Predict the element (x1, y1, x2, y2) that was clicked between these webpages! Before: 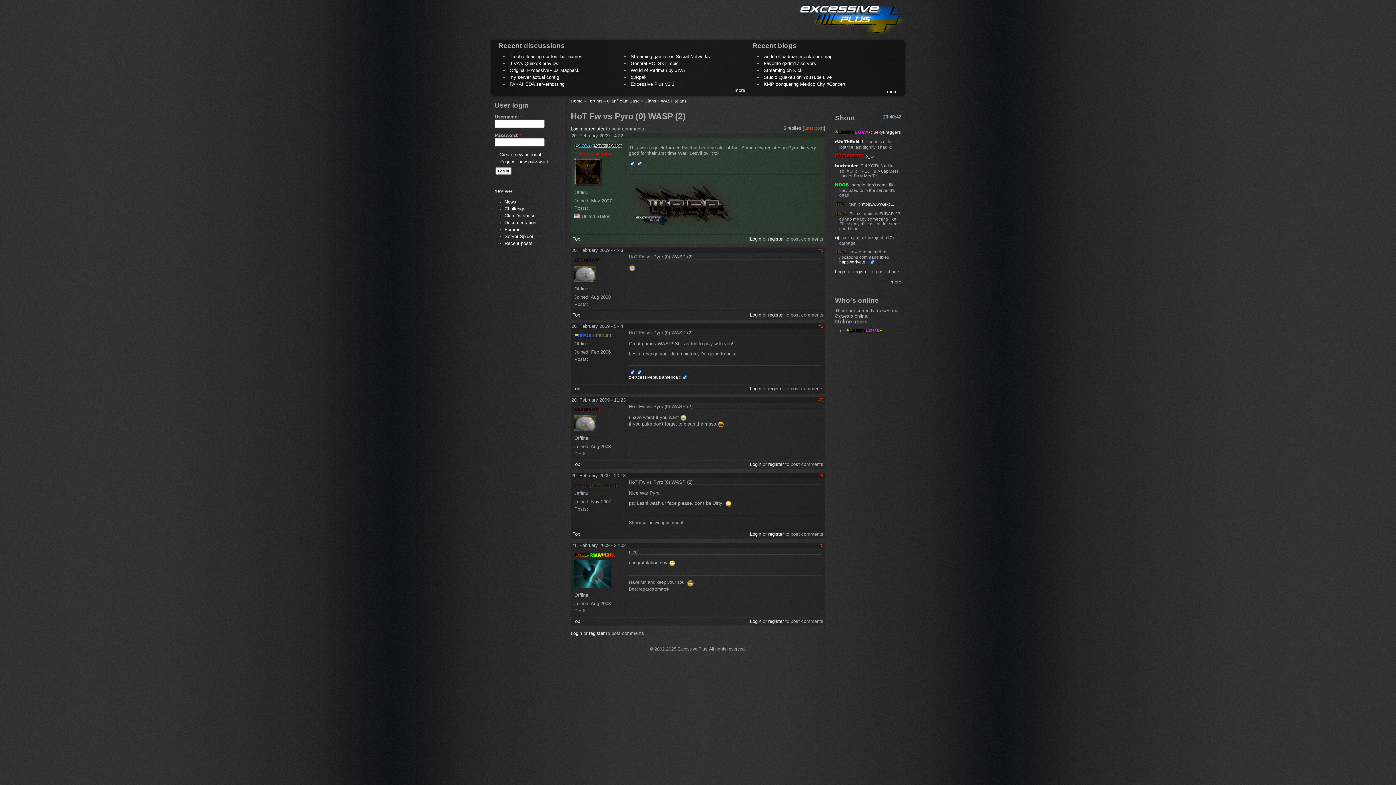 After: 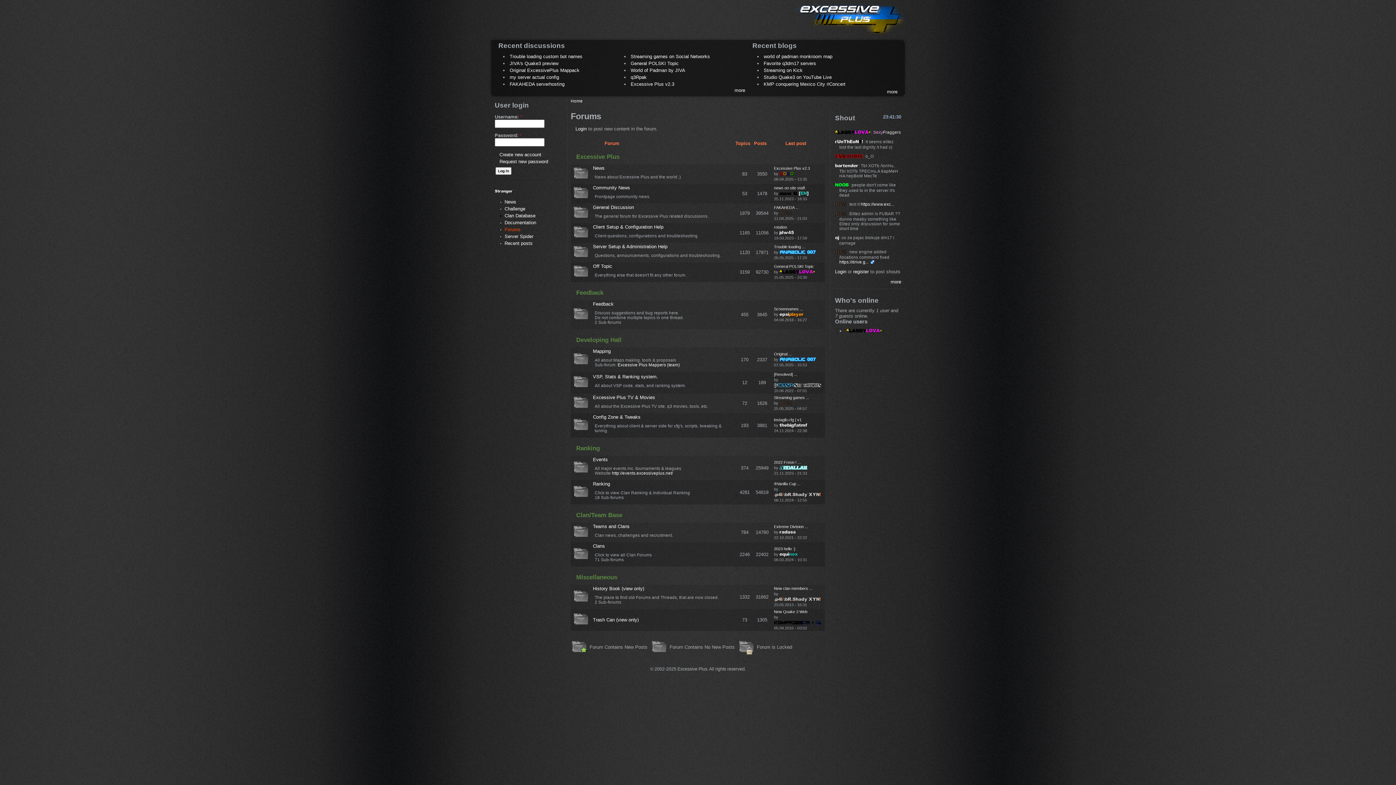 Action: label: Forums bbox: (504, 227, 520, 232)